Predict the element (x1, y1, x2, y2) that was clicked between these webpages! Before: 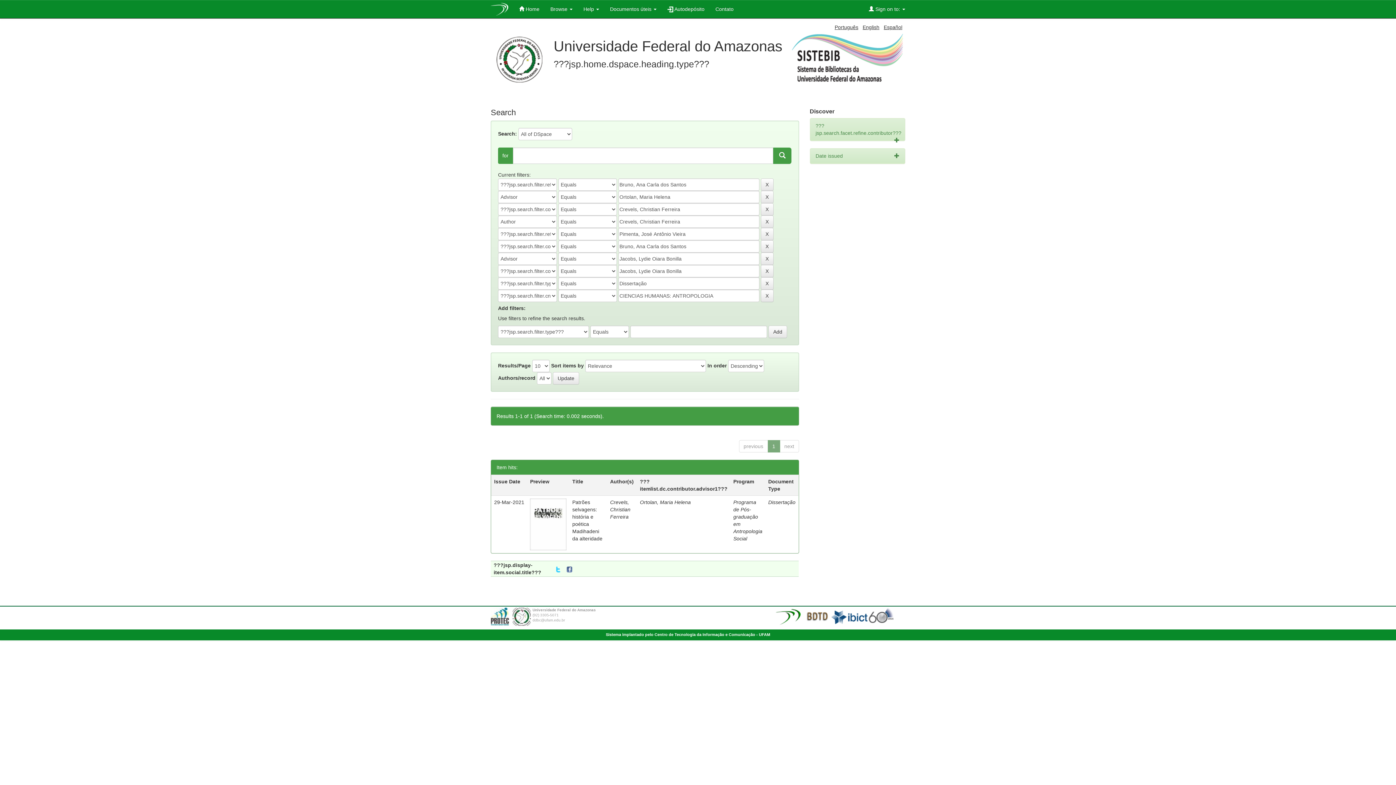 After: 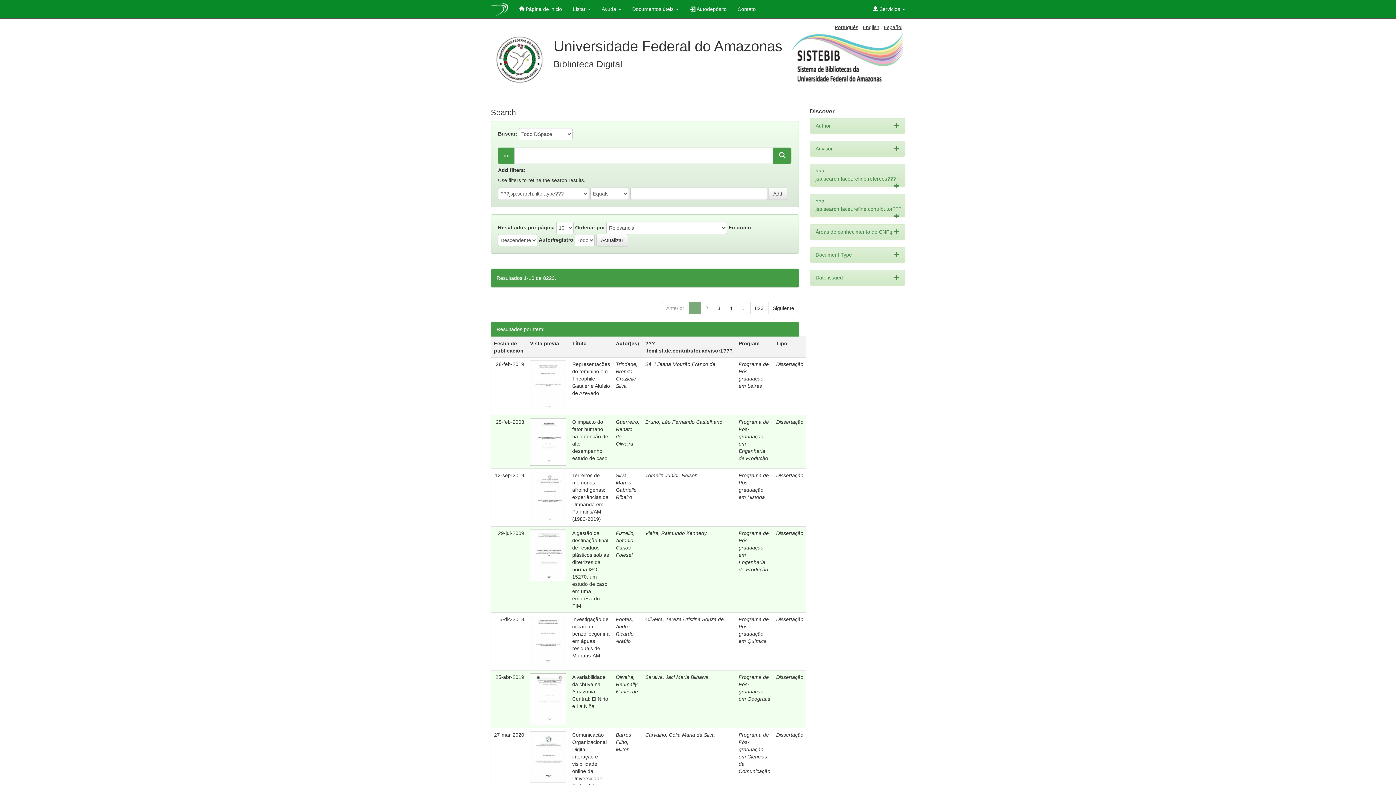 Action: bbox: (884, 24, 902, 30) label: Español